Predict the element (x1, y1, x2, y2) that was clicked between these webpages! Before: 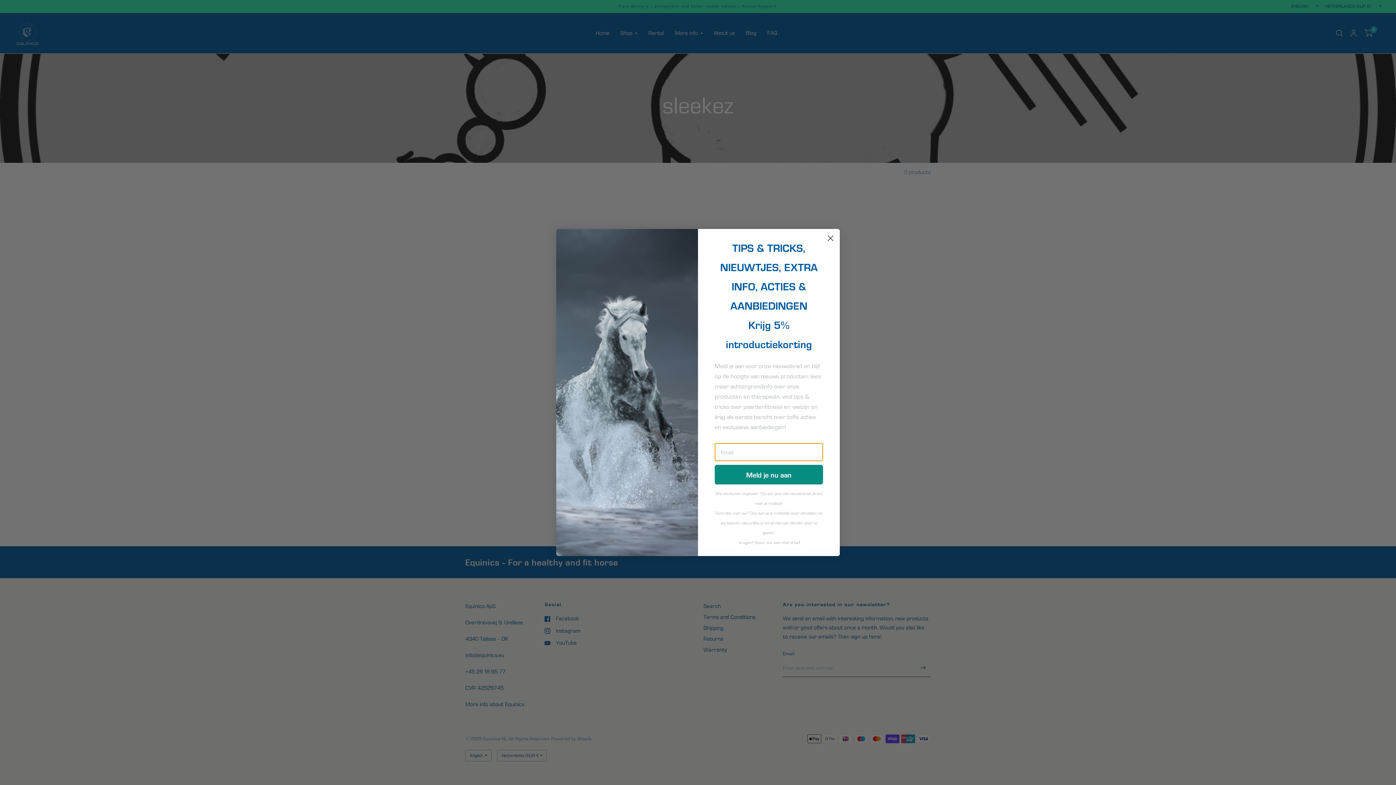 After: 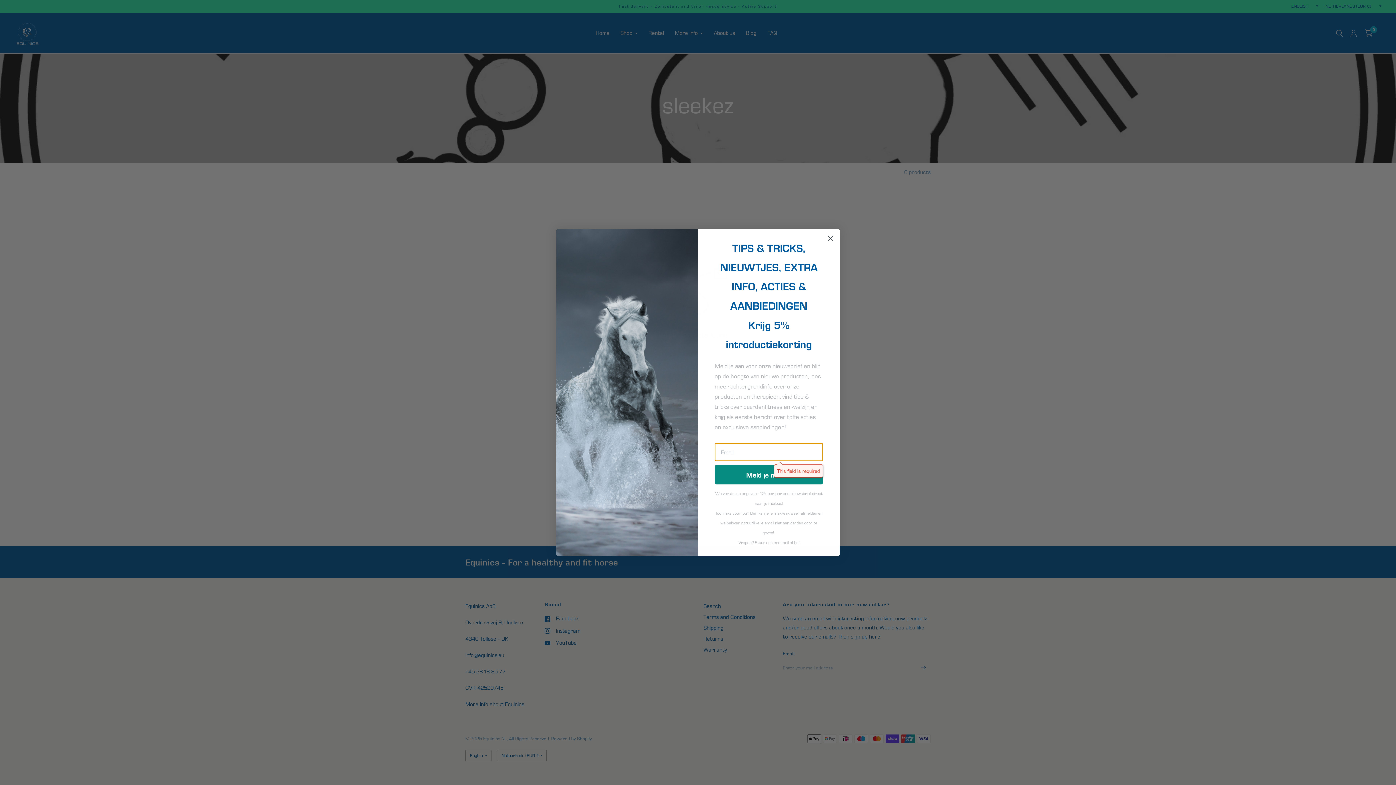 Action: bbox: (714, 465, 823, 484) label: Meld je nu aan